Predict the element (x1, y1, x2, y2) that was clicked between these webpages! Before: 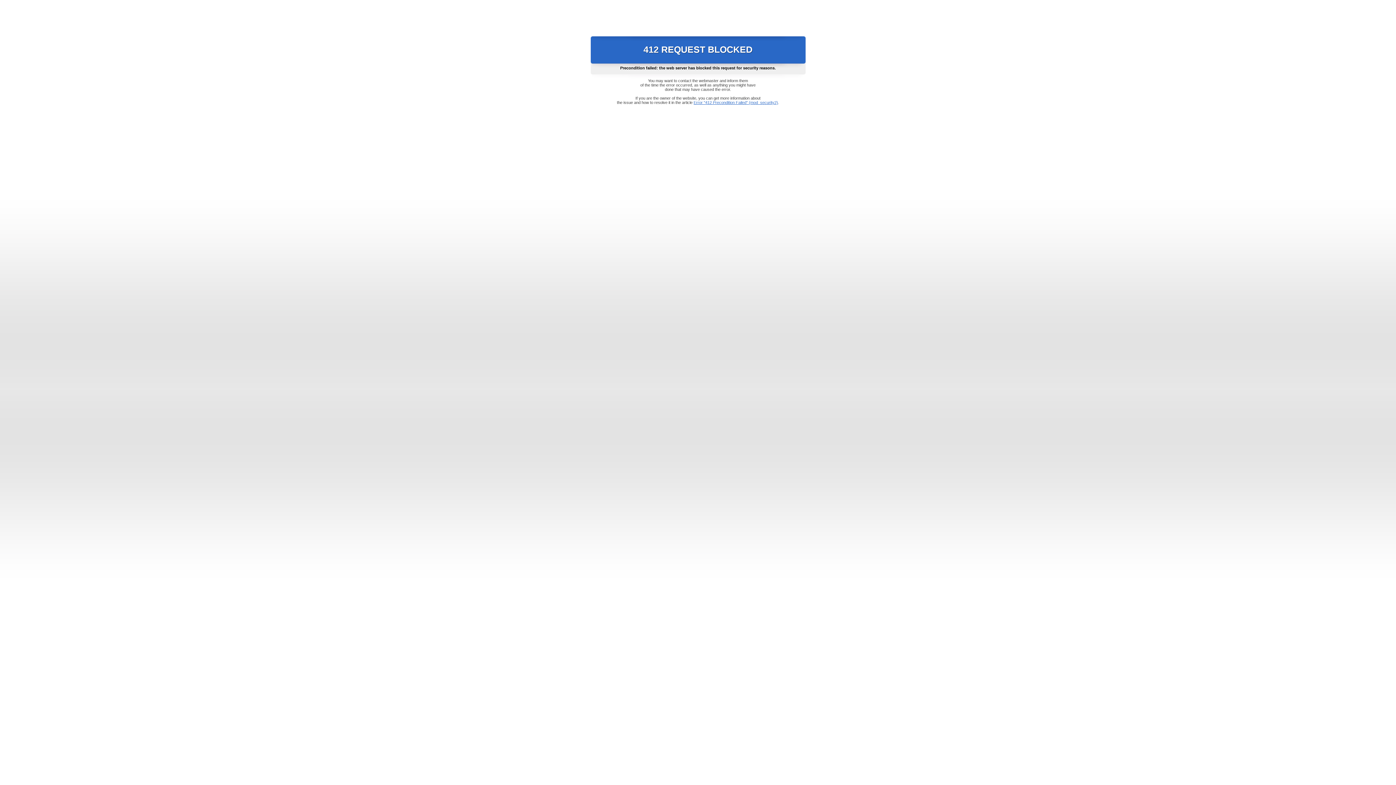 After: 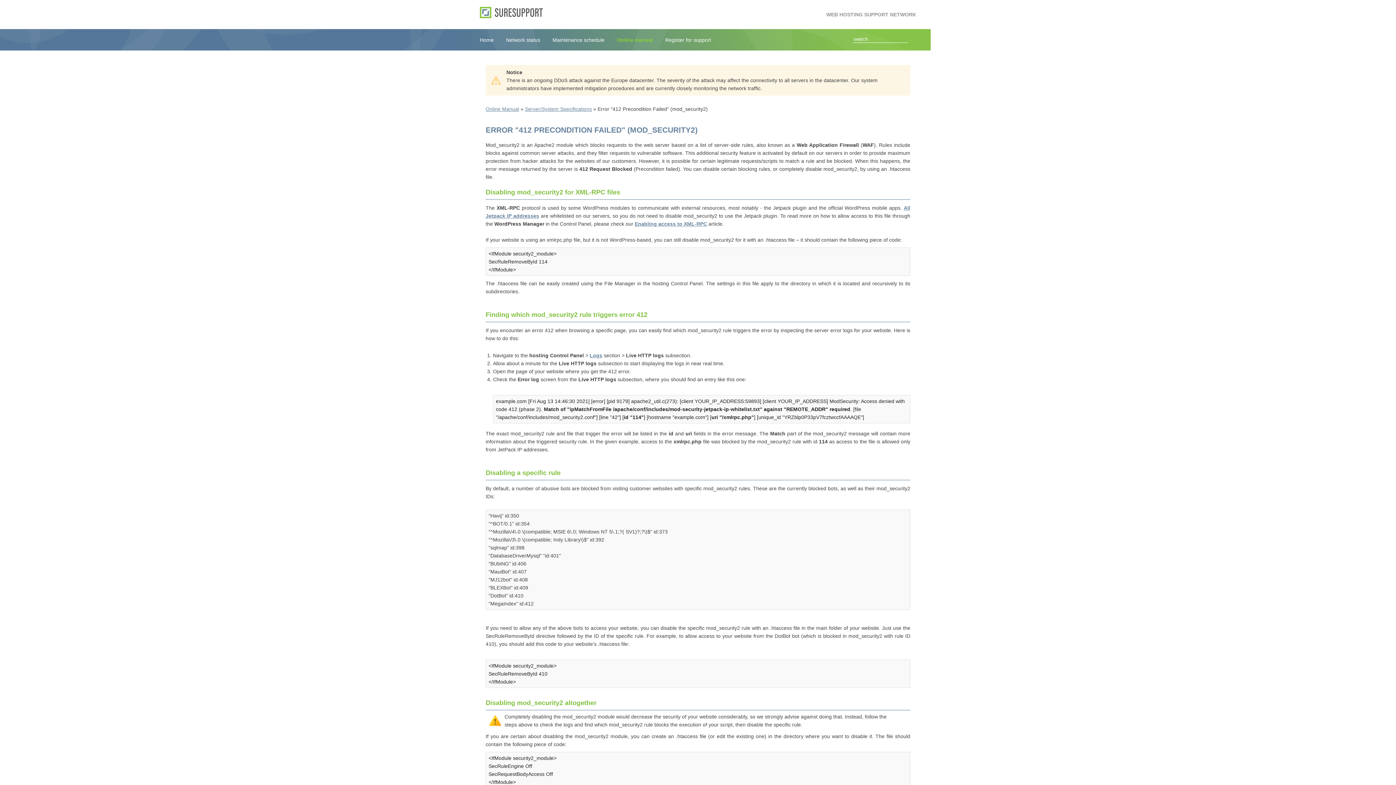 Action: label: Error "412 Precondition Failed" (mod_security2) bbox: (693, 100, 778, 104)